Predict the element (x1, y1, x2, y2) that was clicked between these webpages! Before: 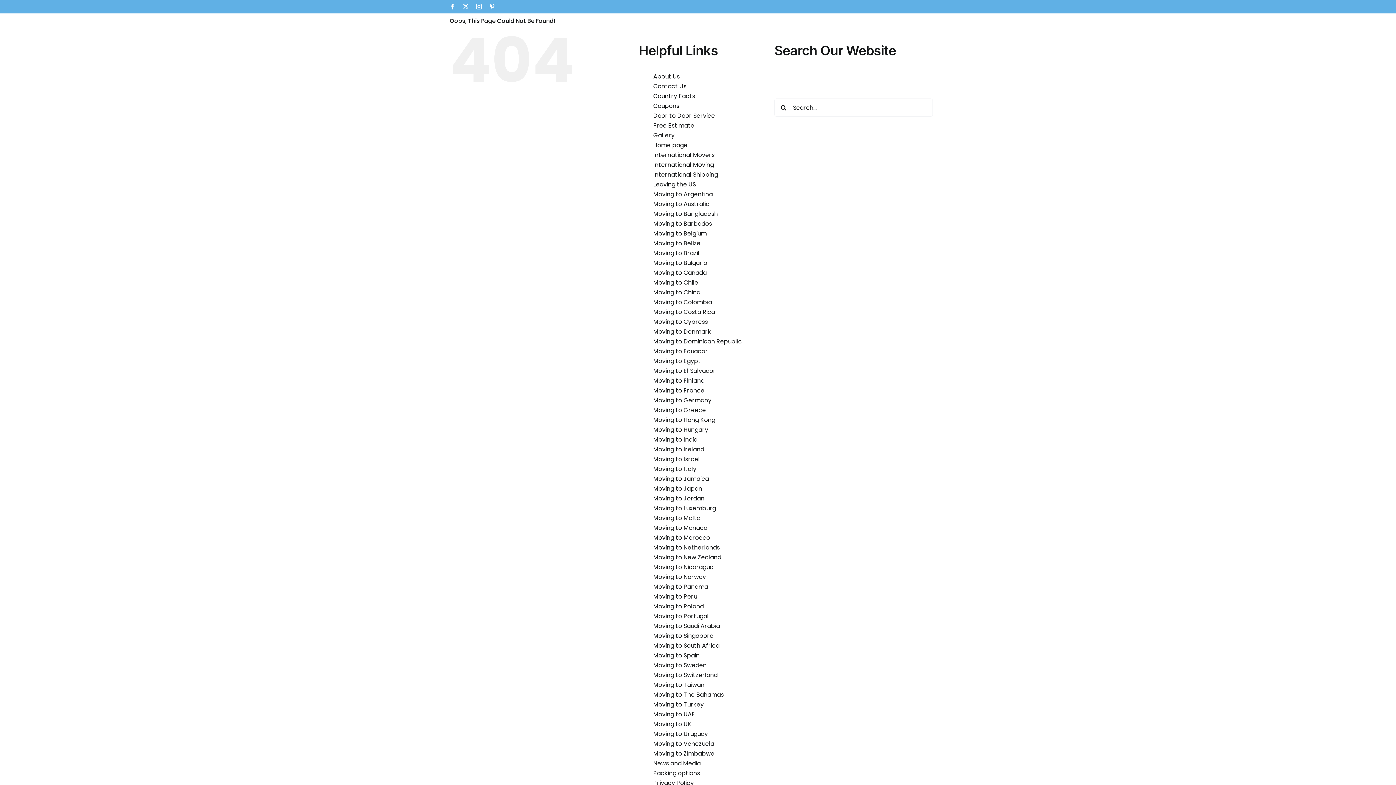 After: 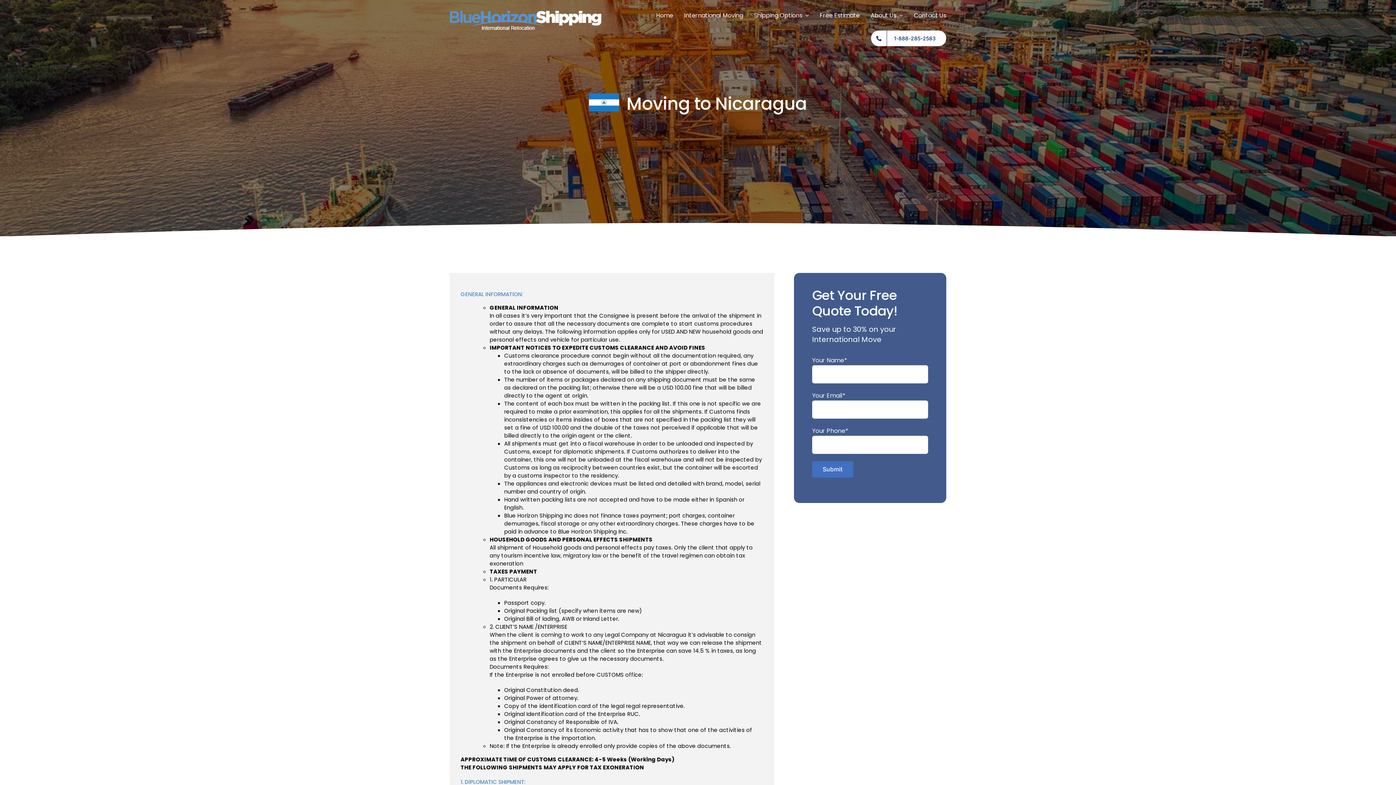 Action: bbox: (653, 563, 713, 571) label: Moving to Nicaragua